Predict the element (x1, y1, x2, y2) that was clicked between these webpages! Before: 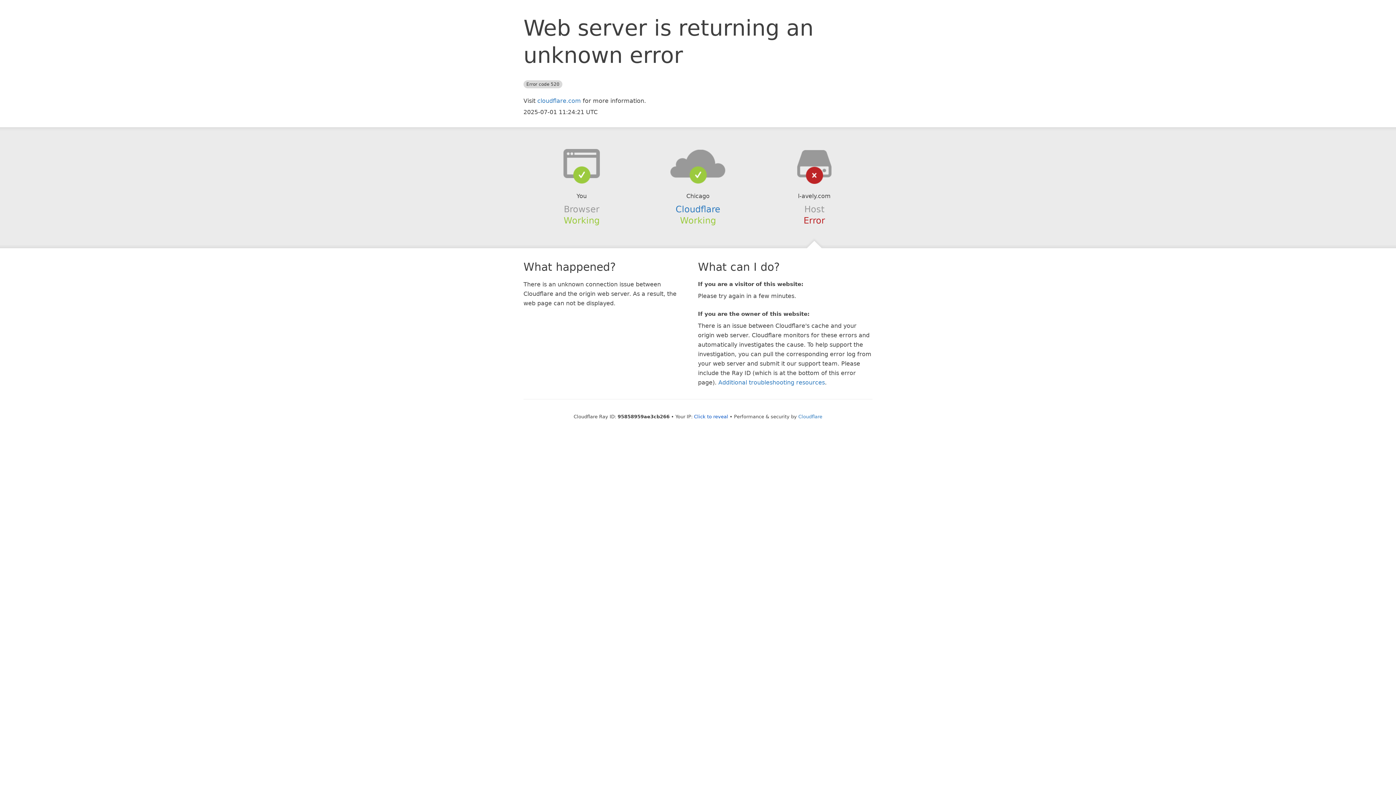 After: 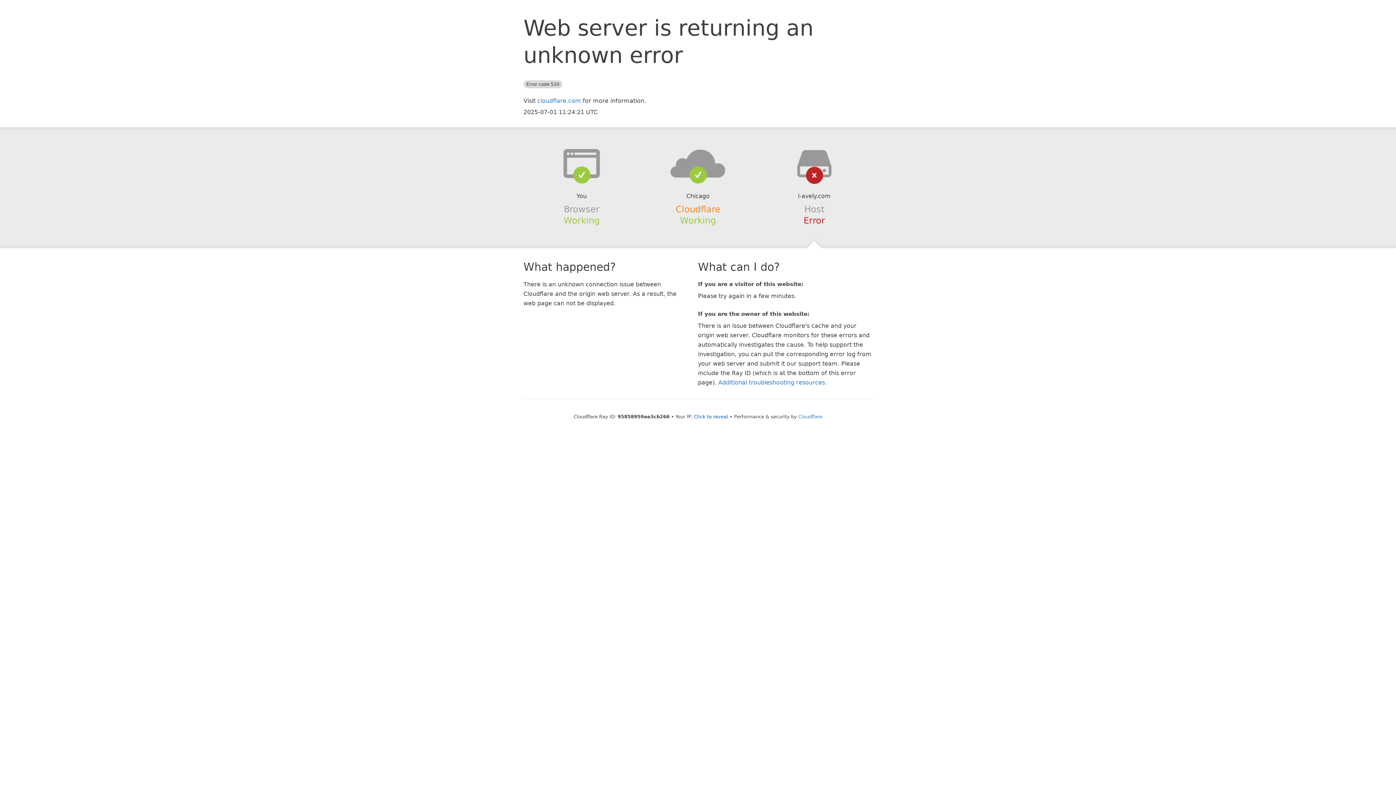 Action: bbox: (675, 204, 720, 214) label: Cloudflare